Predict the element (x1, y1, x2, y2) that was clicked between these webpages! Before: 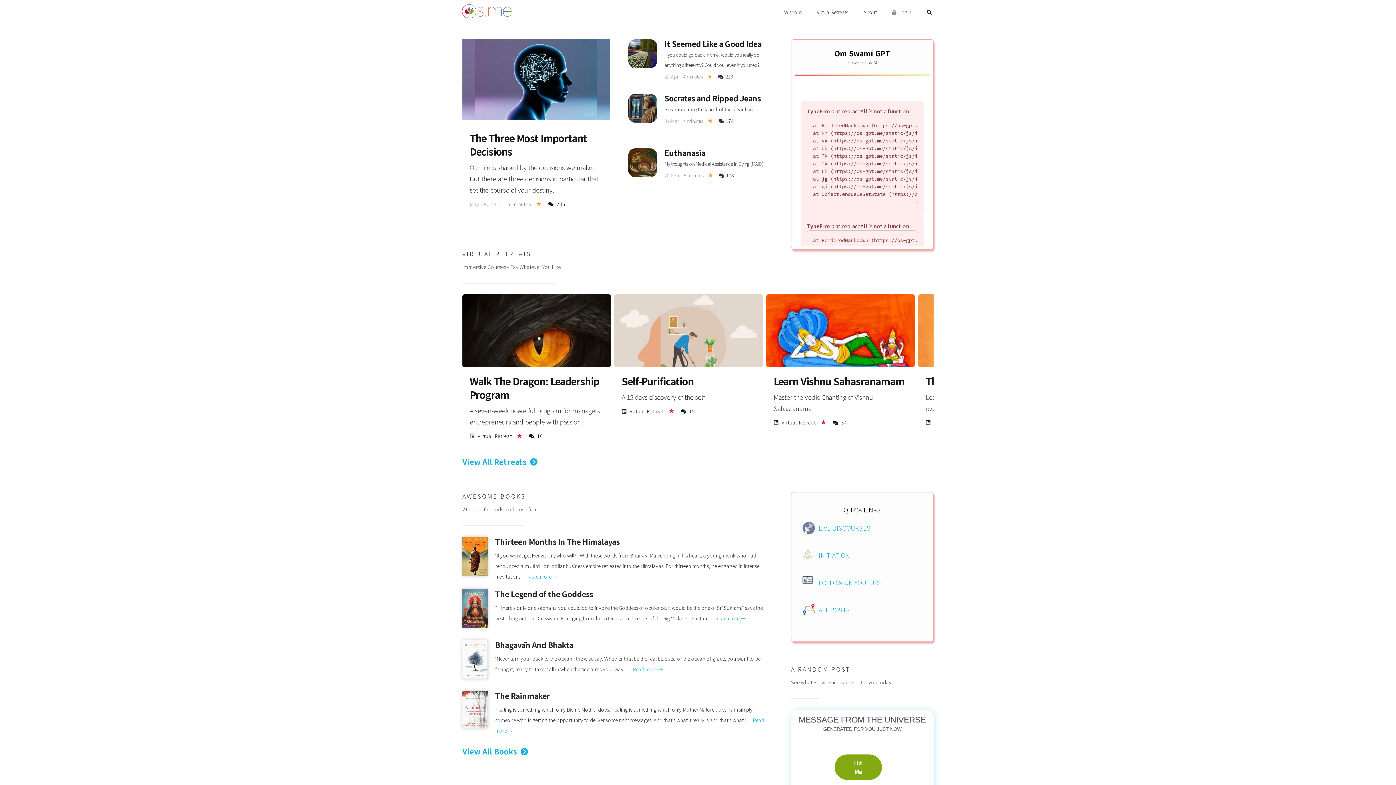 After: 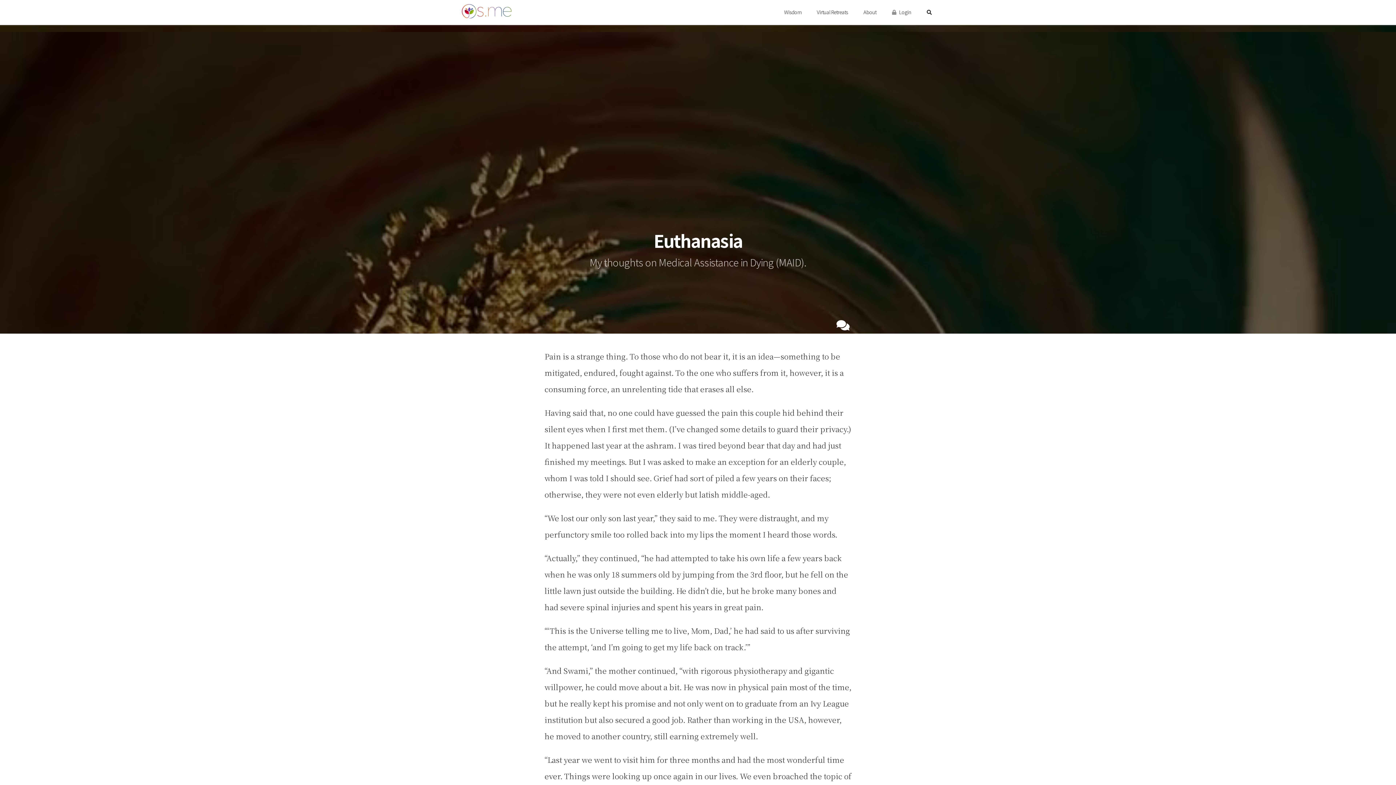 Action: label:  178 bbox: (719, 172, 734, 178)